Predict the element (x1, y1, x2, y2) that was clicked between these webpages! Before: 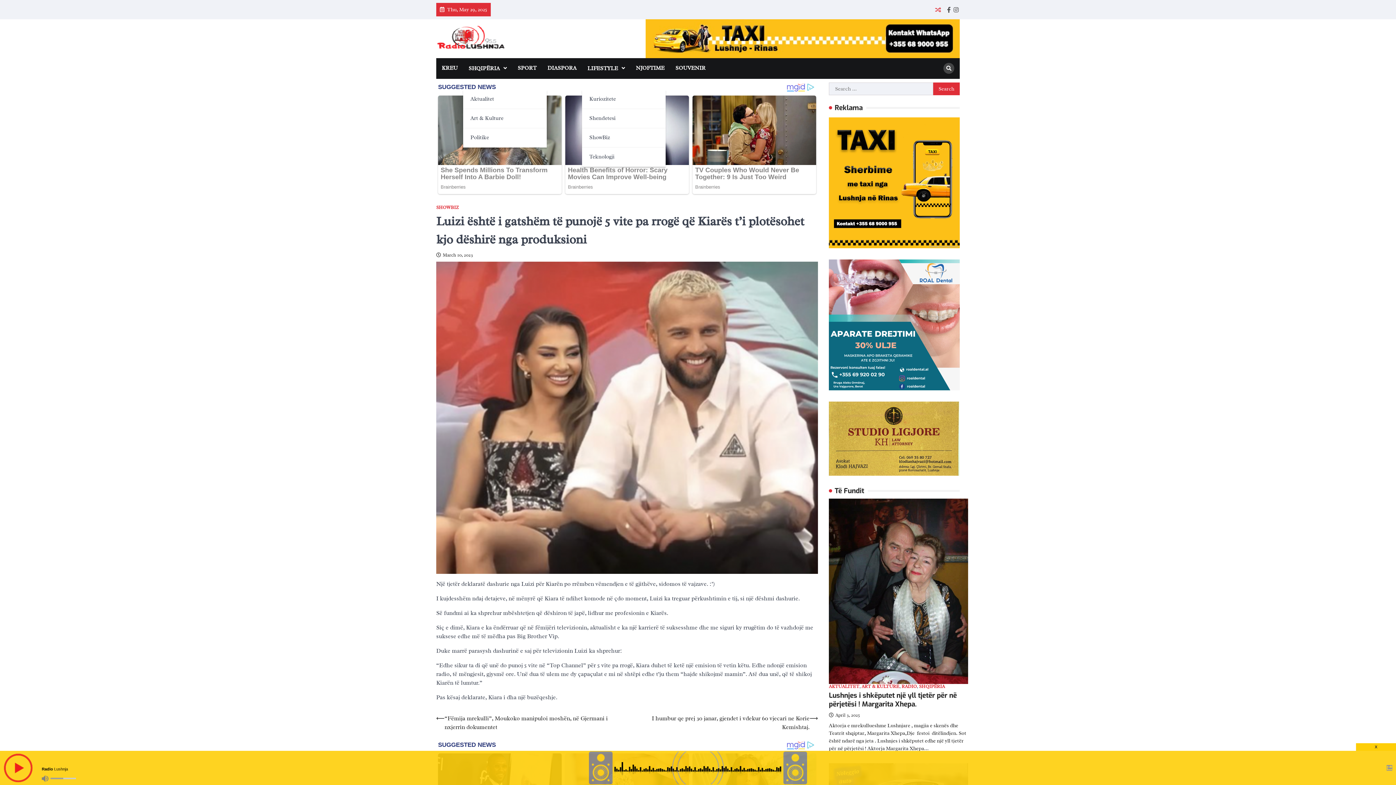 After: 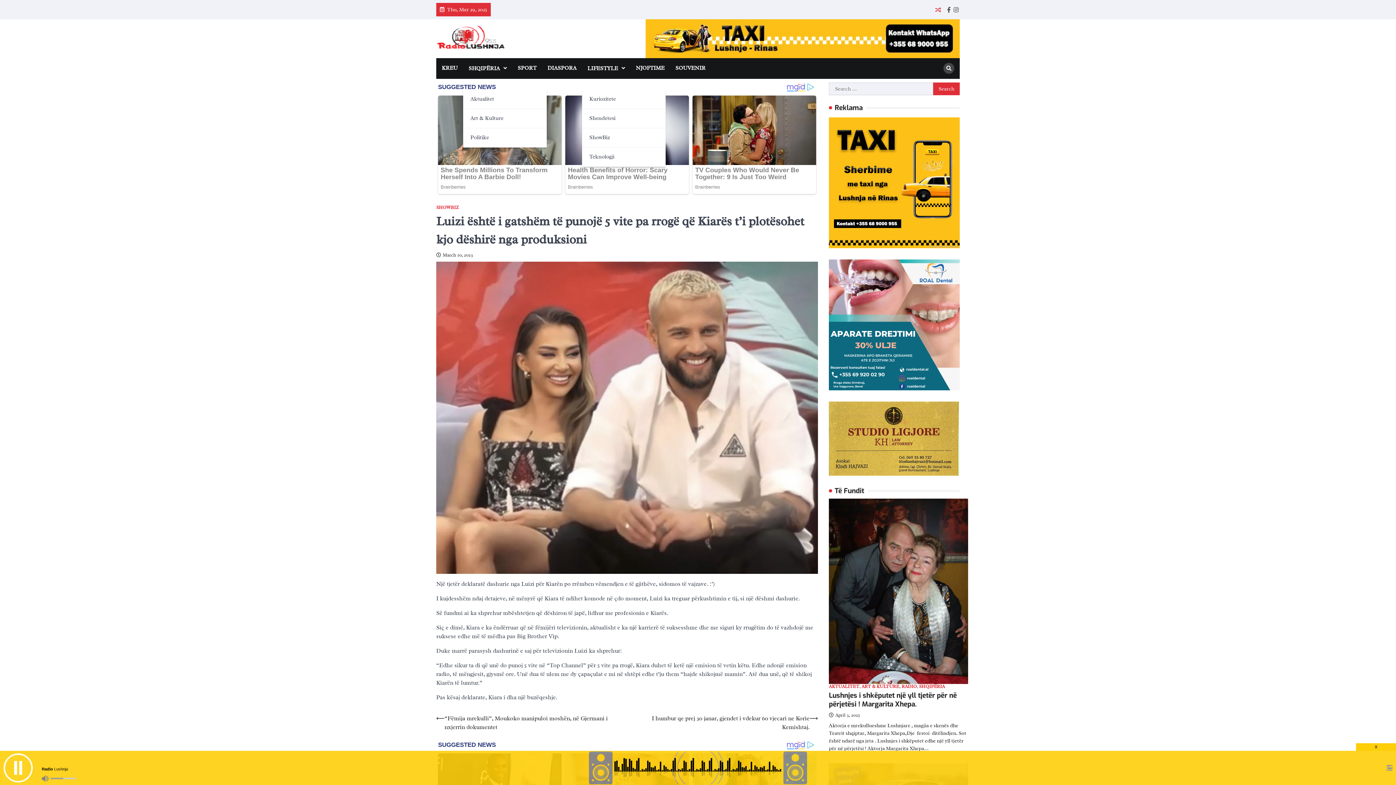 Action: bbox: (3, 753, 32, 782)